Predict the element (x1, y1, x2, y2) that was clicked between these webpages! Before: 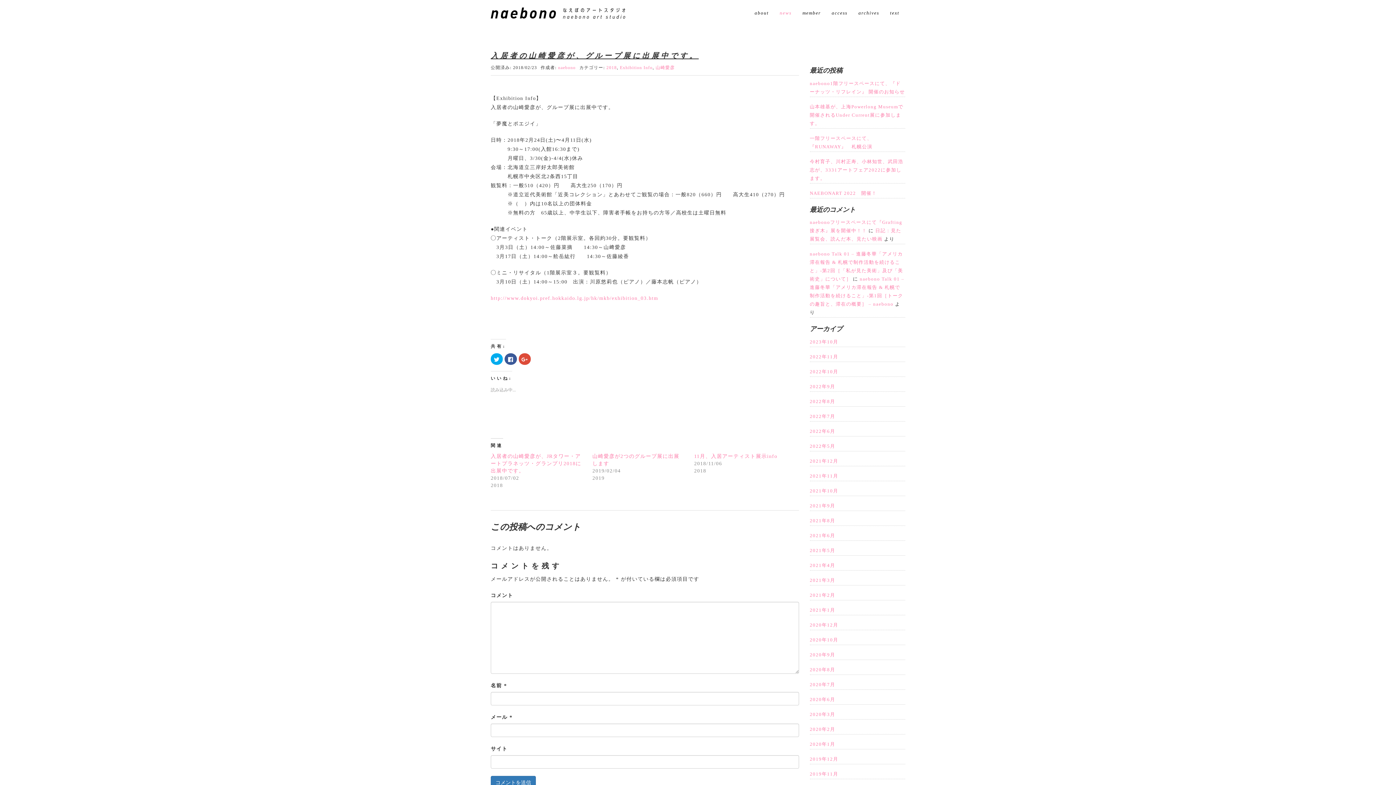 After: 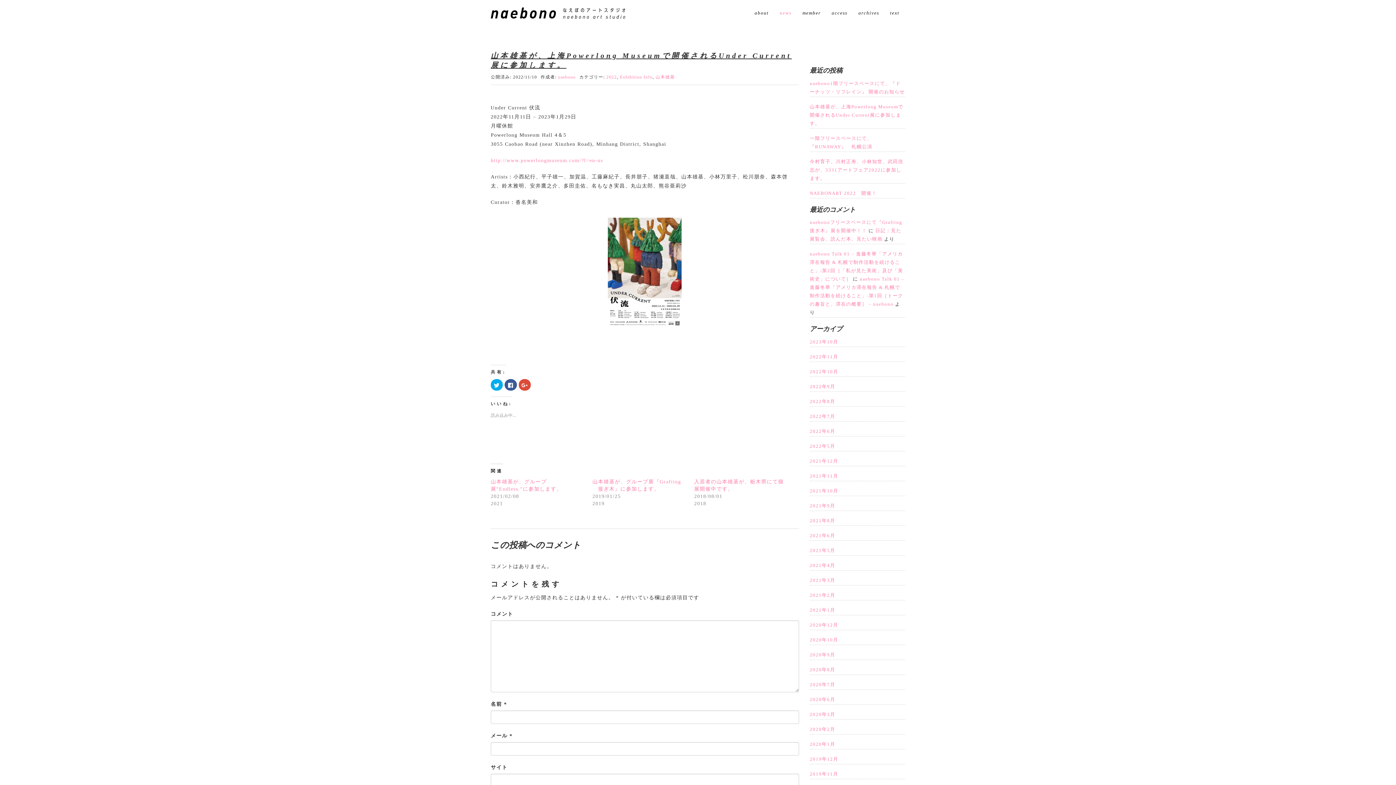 Action: bbox: (810, 103, 903, 126) label: 山本雄基が、上海Powerlong Museumで開催されるUnder Current展に参加します。